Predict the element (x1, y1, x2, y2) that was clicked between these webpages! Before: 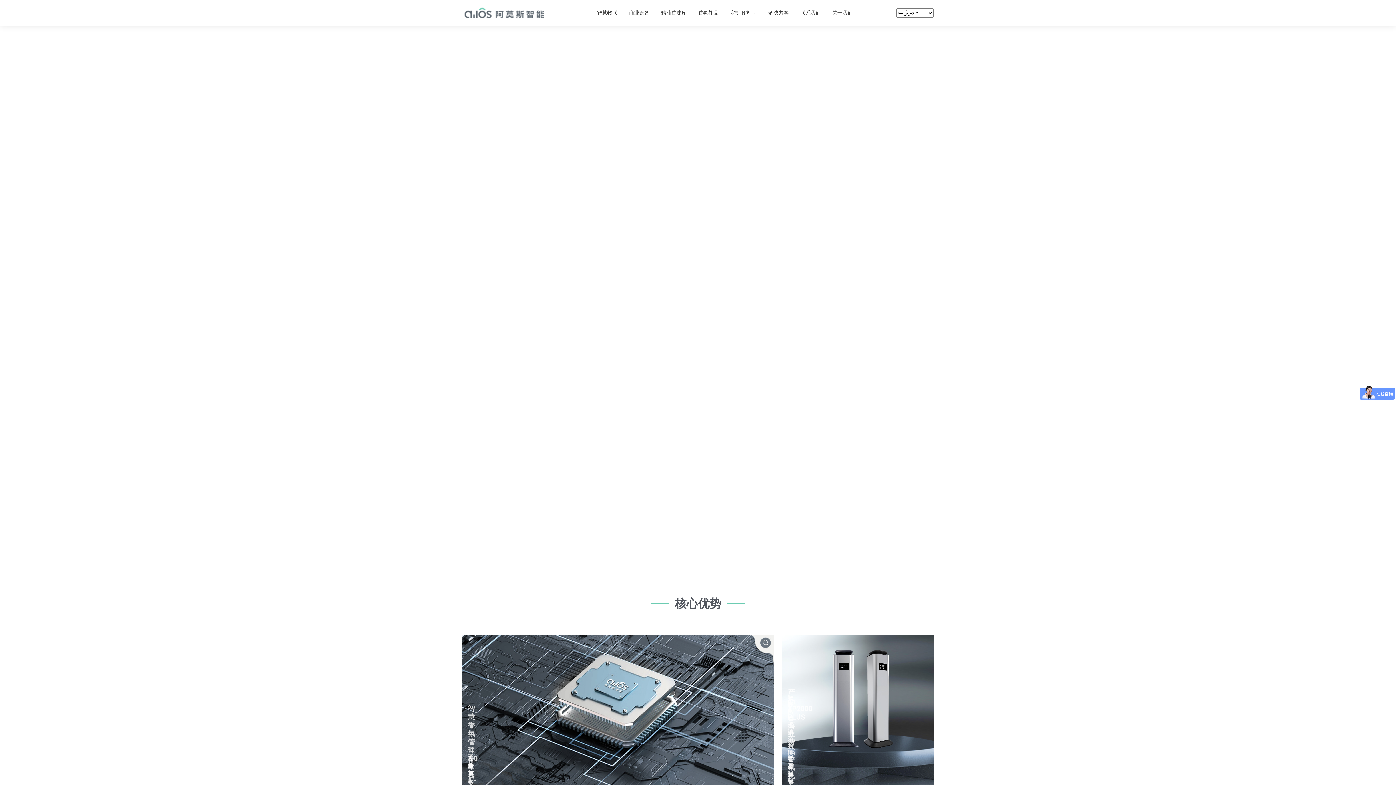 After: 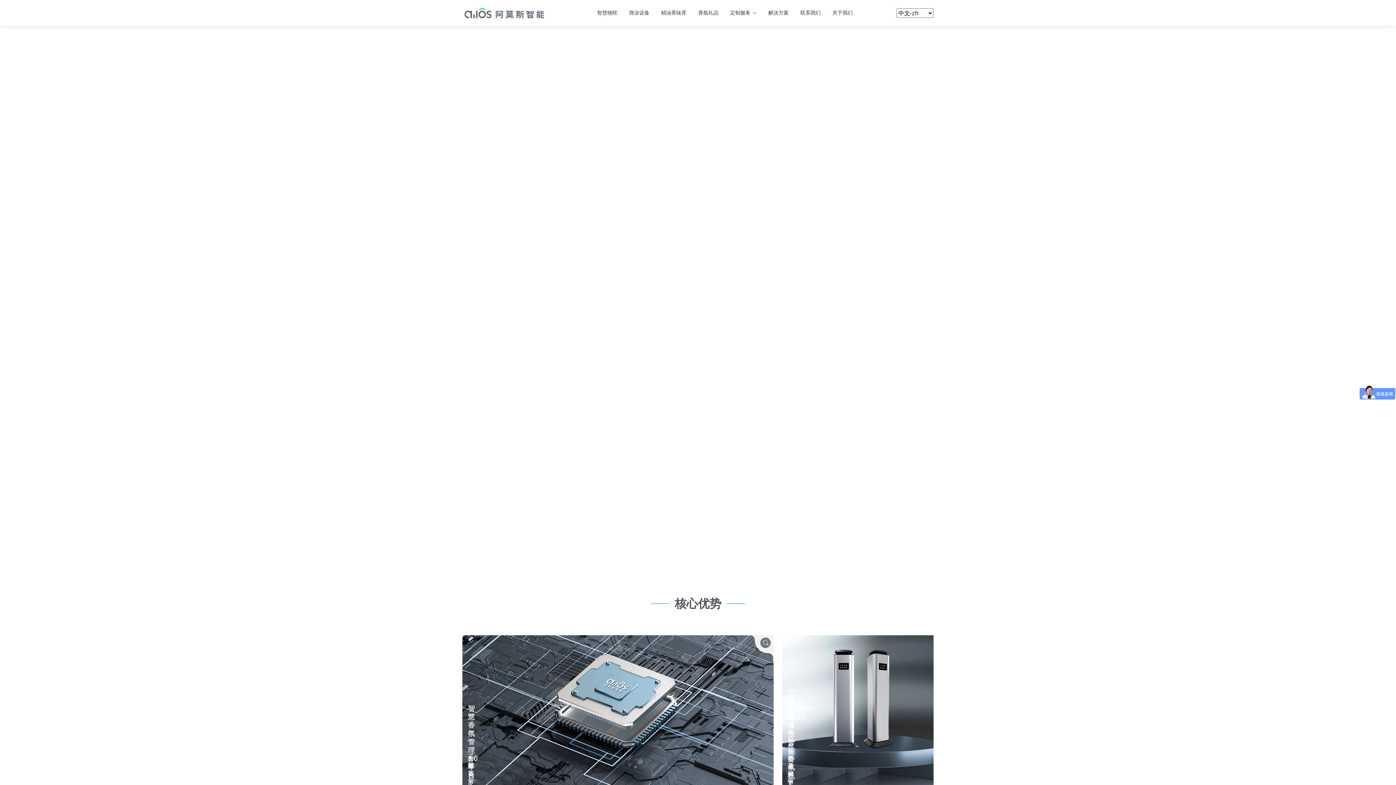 Action: bbox: (462, 7, 548, 18)